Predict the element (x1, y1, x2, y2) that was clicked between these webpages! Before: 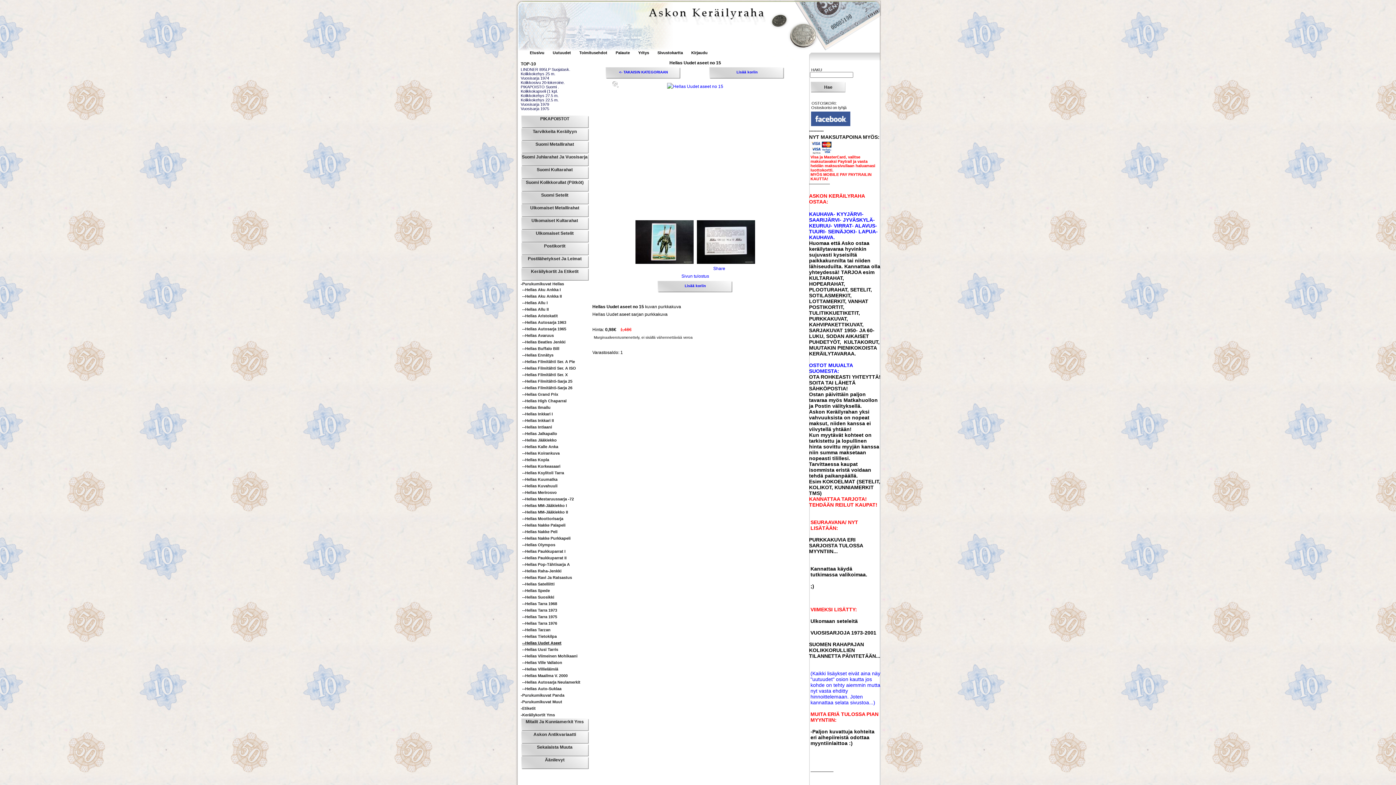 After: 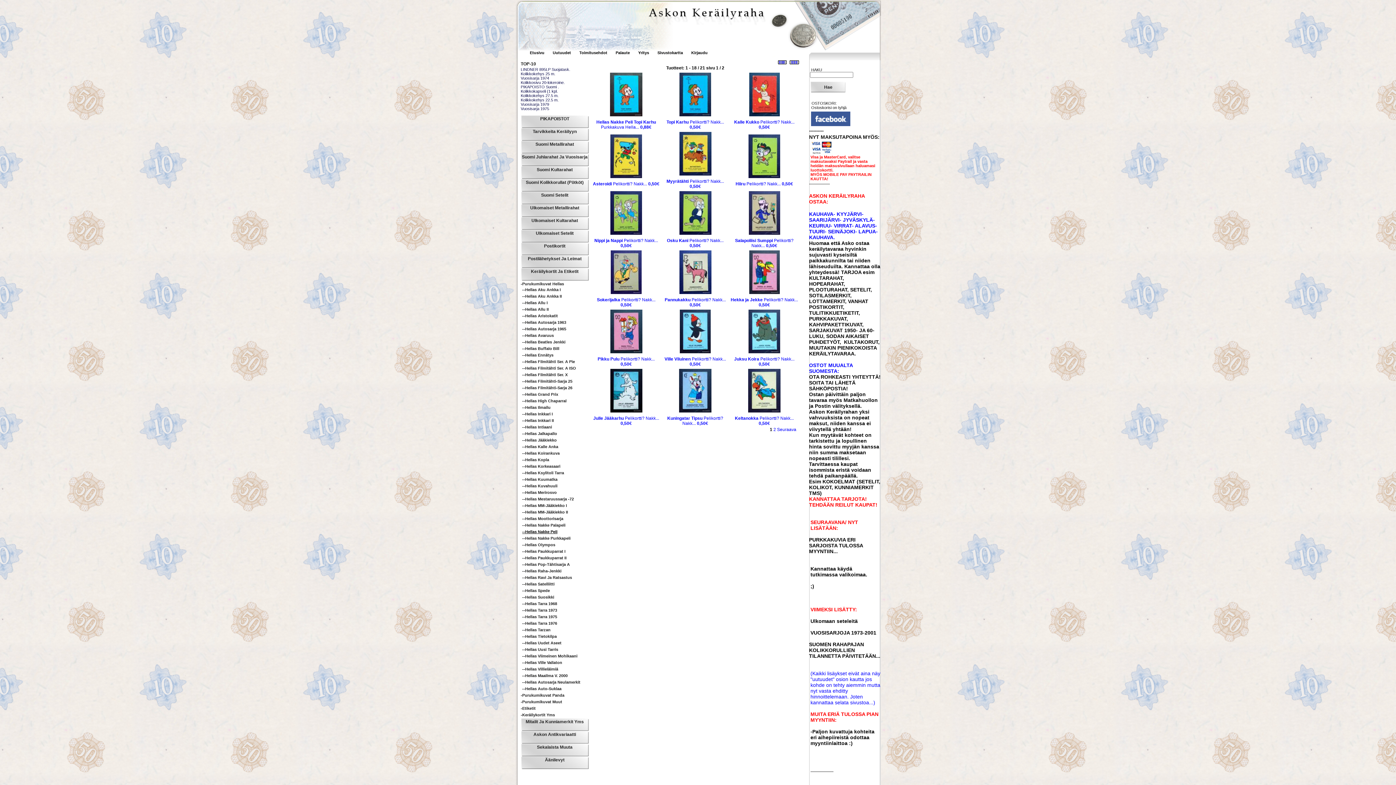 Action: label: --Hellas Nakke Peli bbox: (522, 528, 588, 534)